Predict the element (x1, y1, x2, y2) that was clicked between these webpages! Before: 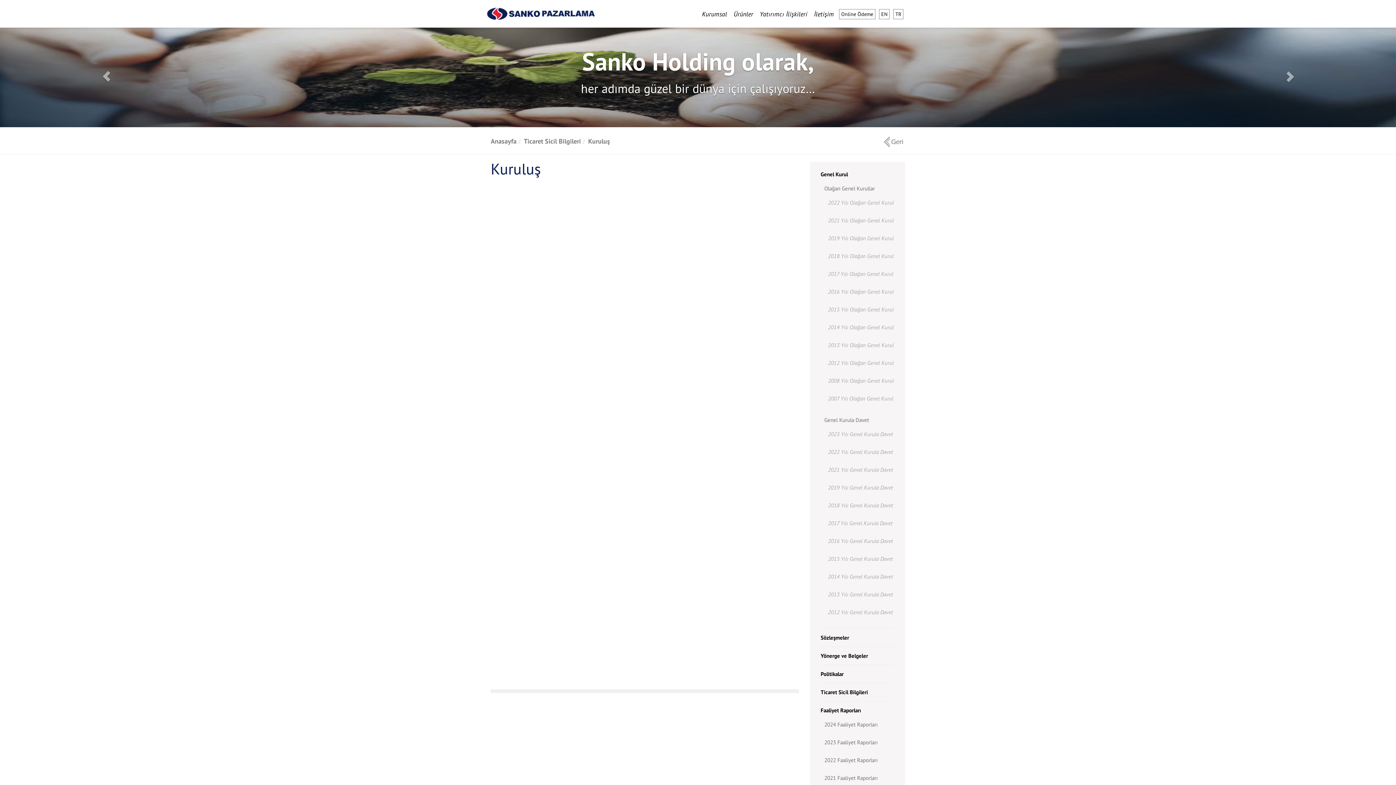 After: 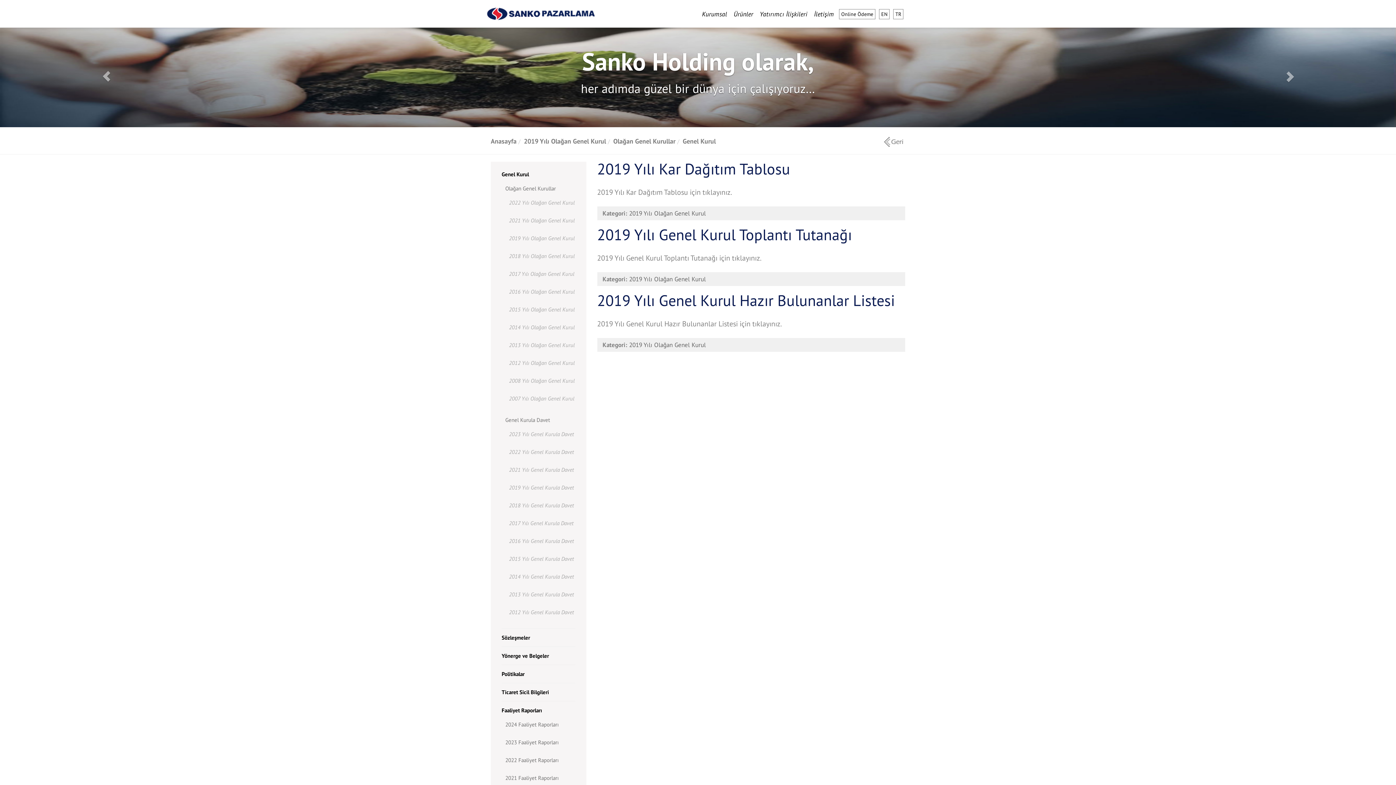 Action: label: 2019 Yılı Olağan Genel Kurul bbox: (828, 234, 894, 241)